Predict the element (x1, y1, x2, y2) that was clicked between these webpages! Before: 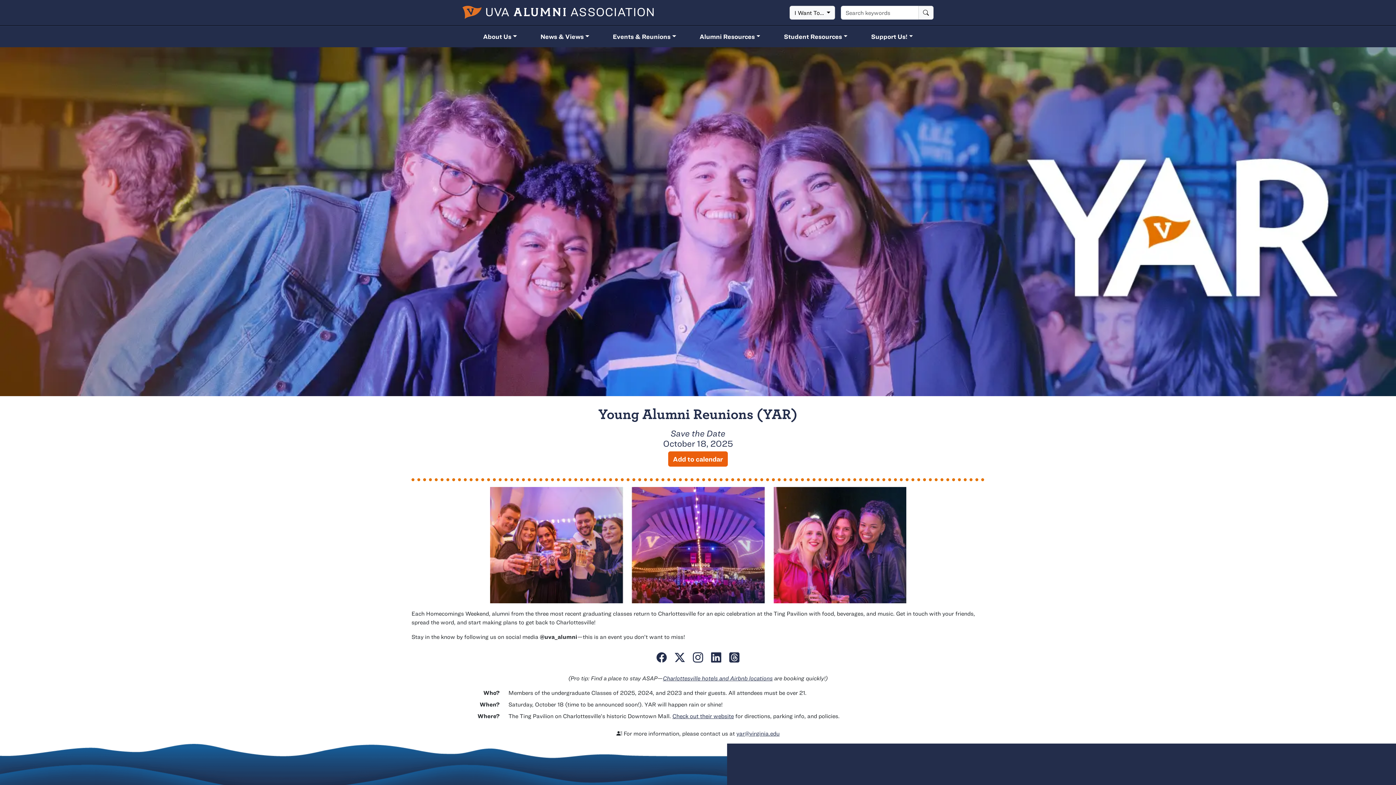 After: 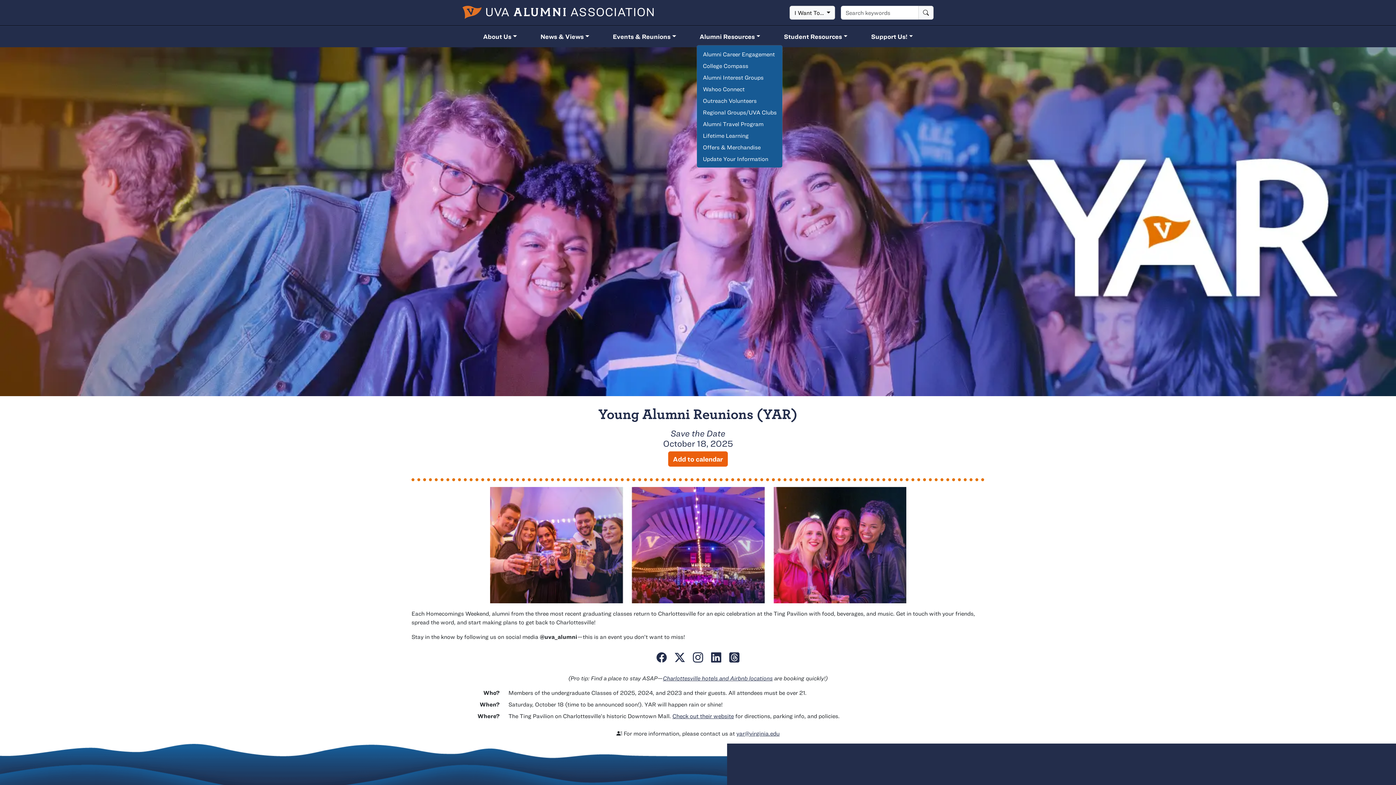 Action: bbox: (696, 29, 763, 44) label: Alumni Resources